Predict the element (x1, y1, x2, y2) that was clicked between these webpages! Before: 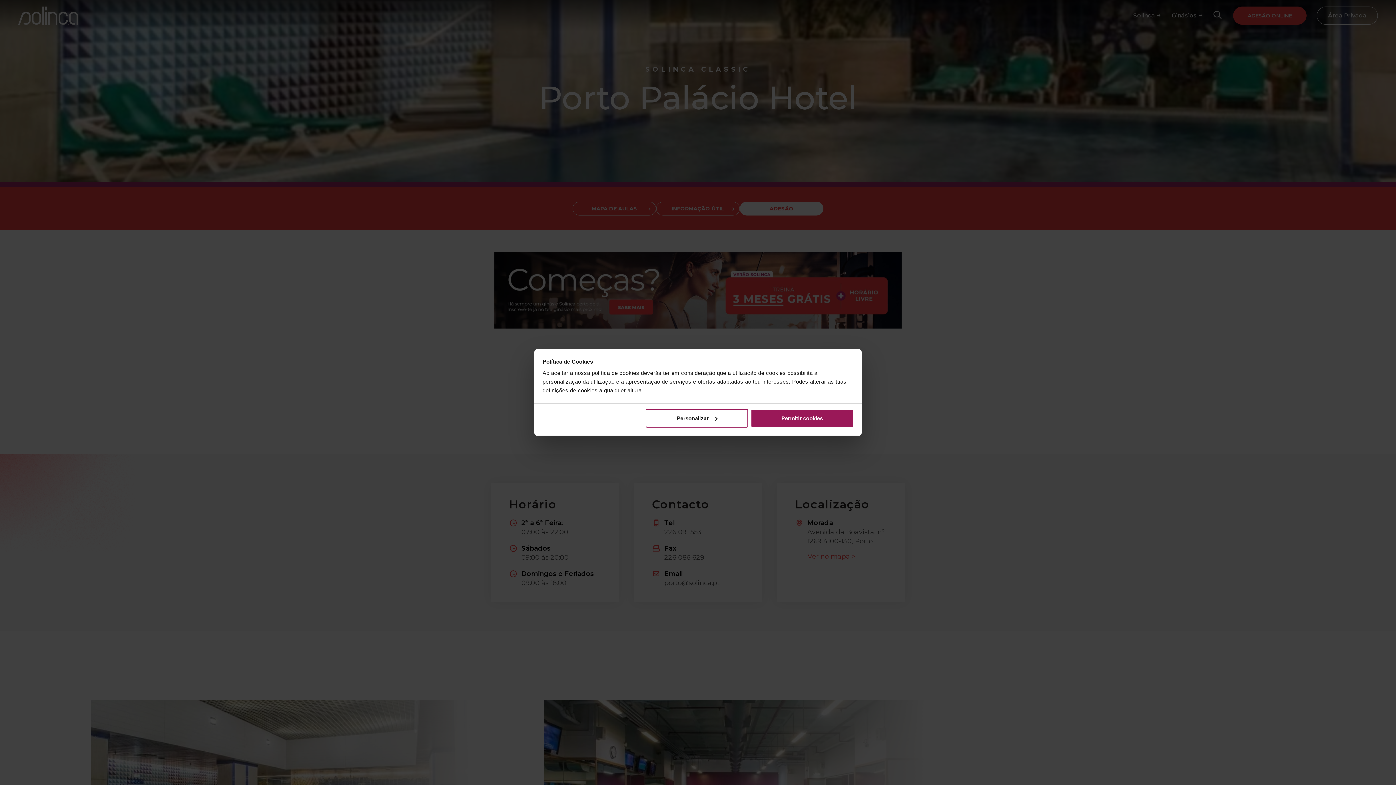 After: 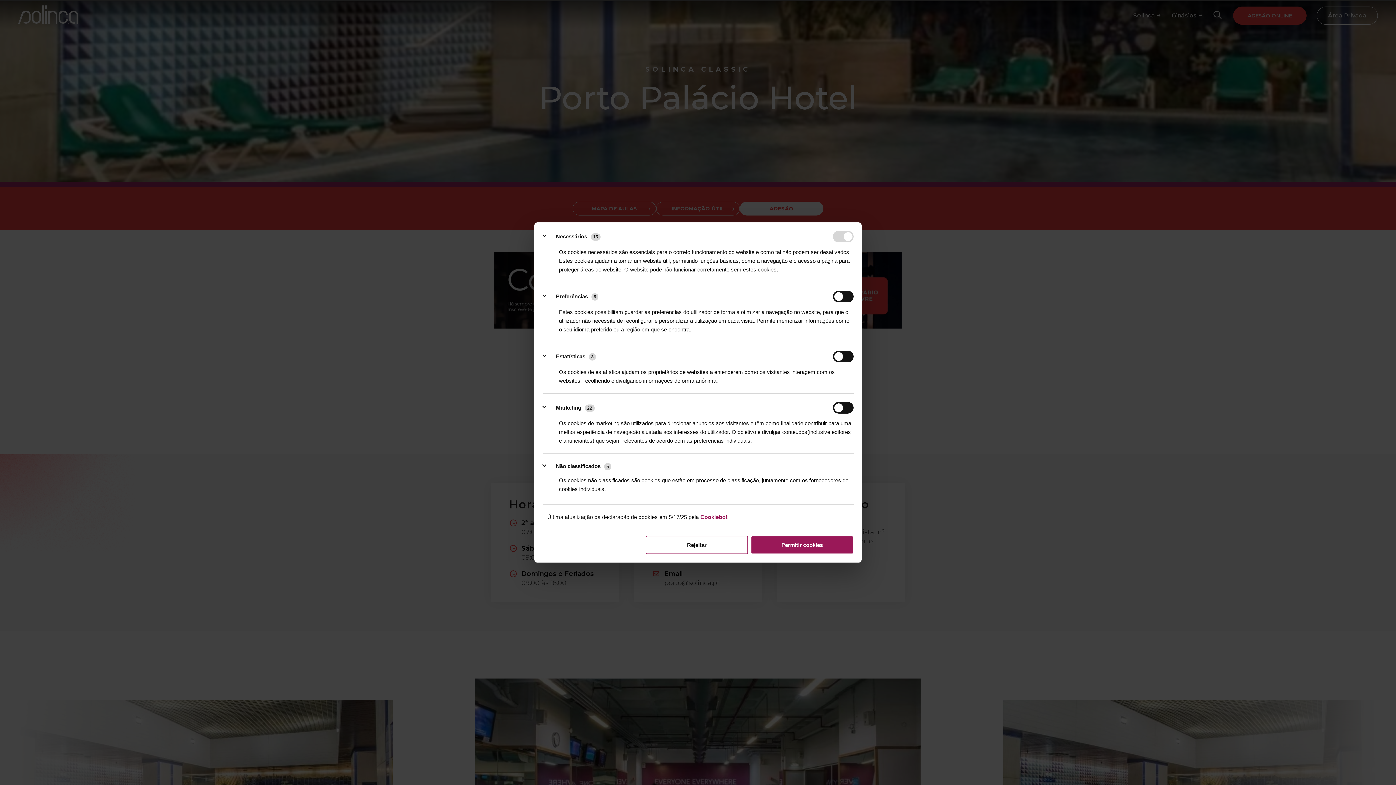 Action: bbox: (645, 409, 748, 427) label: Personalizar